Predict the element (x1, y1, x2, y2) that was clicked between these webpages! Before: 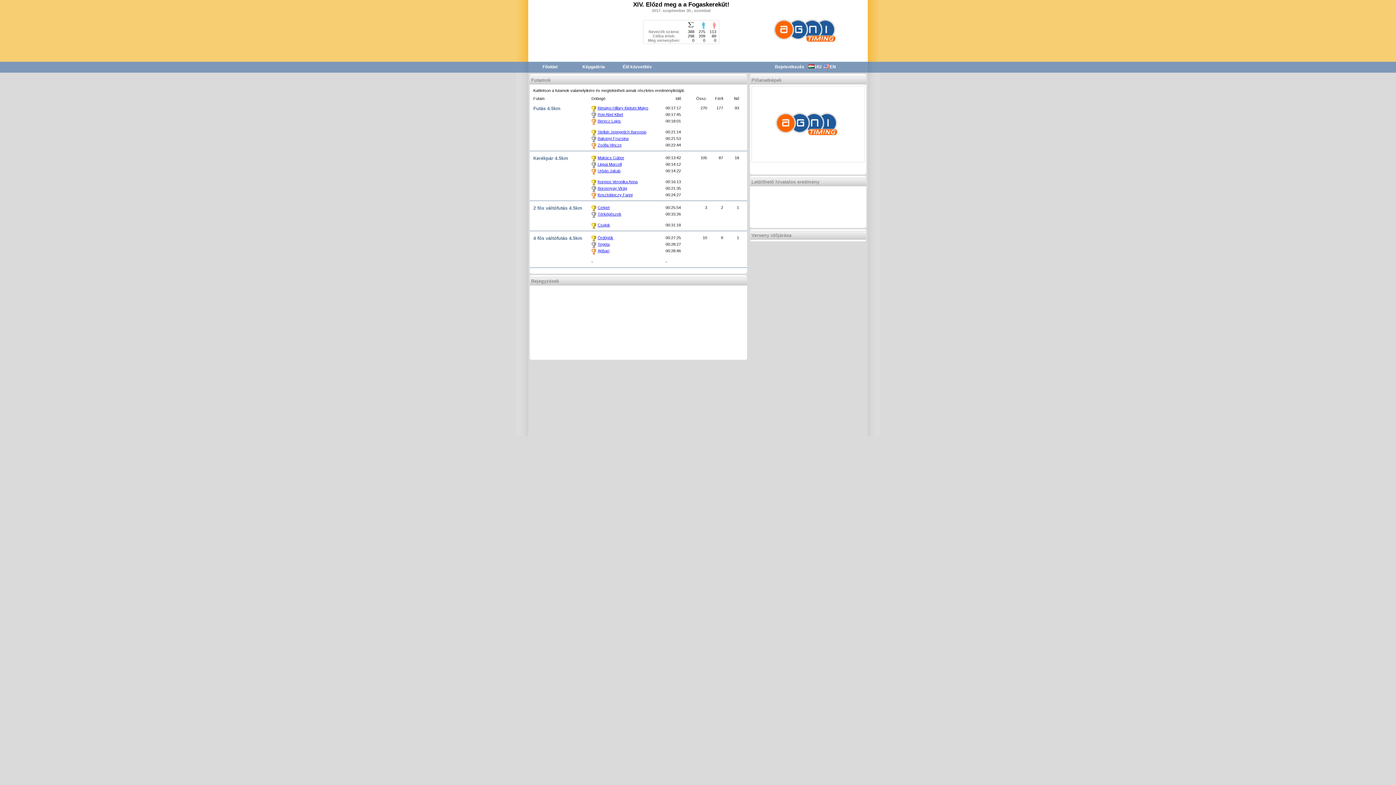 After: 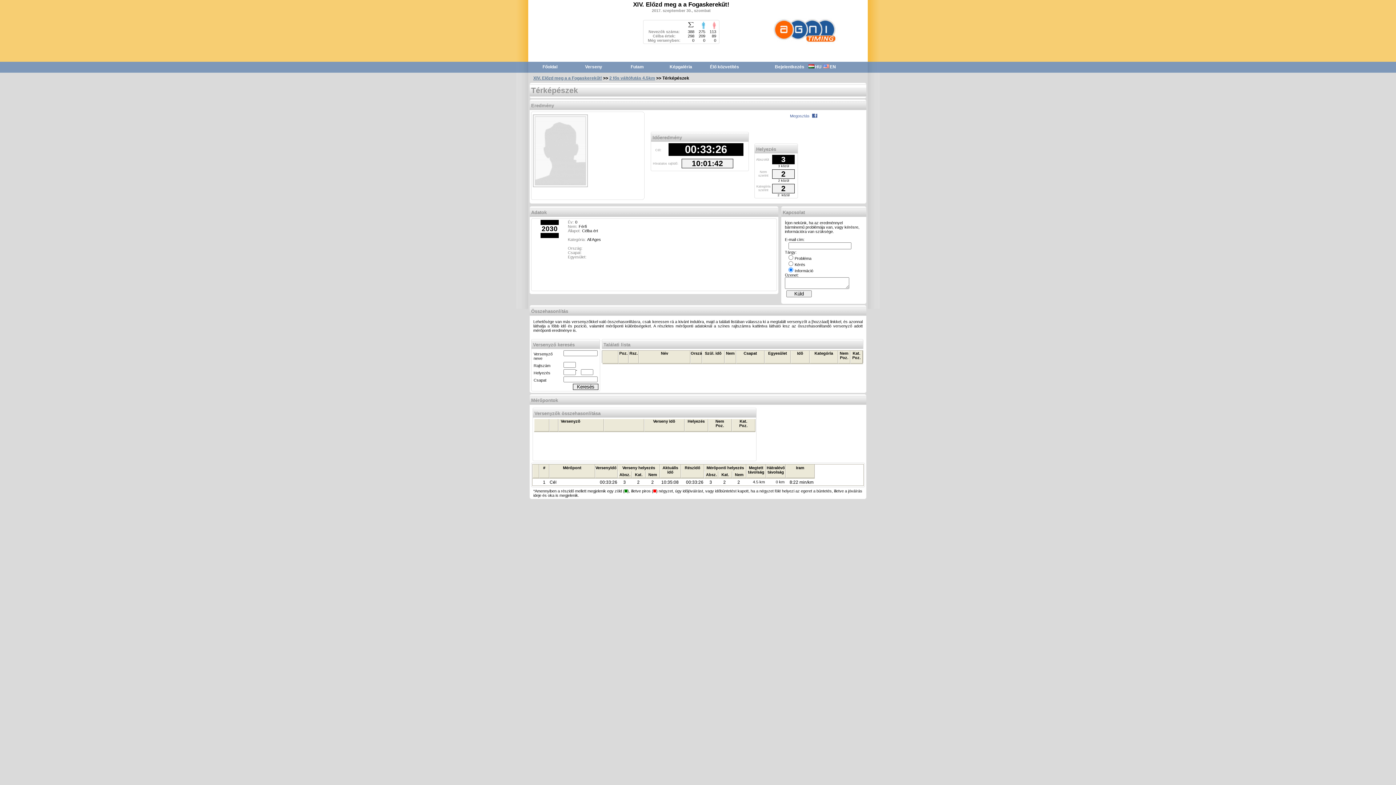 Action: label: Térképészek bbox: (597, 212, 621, 216)